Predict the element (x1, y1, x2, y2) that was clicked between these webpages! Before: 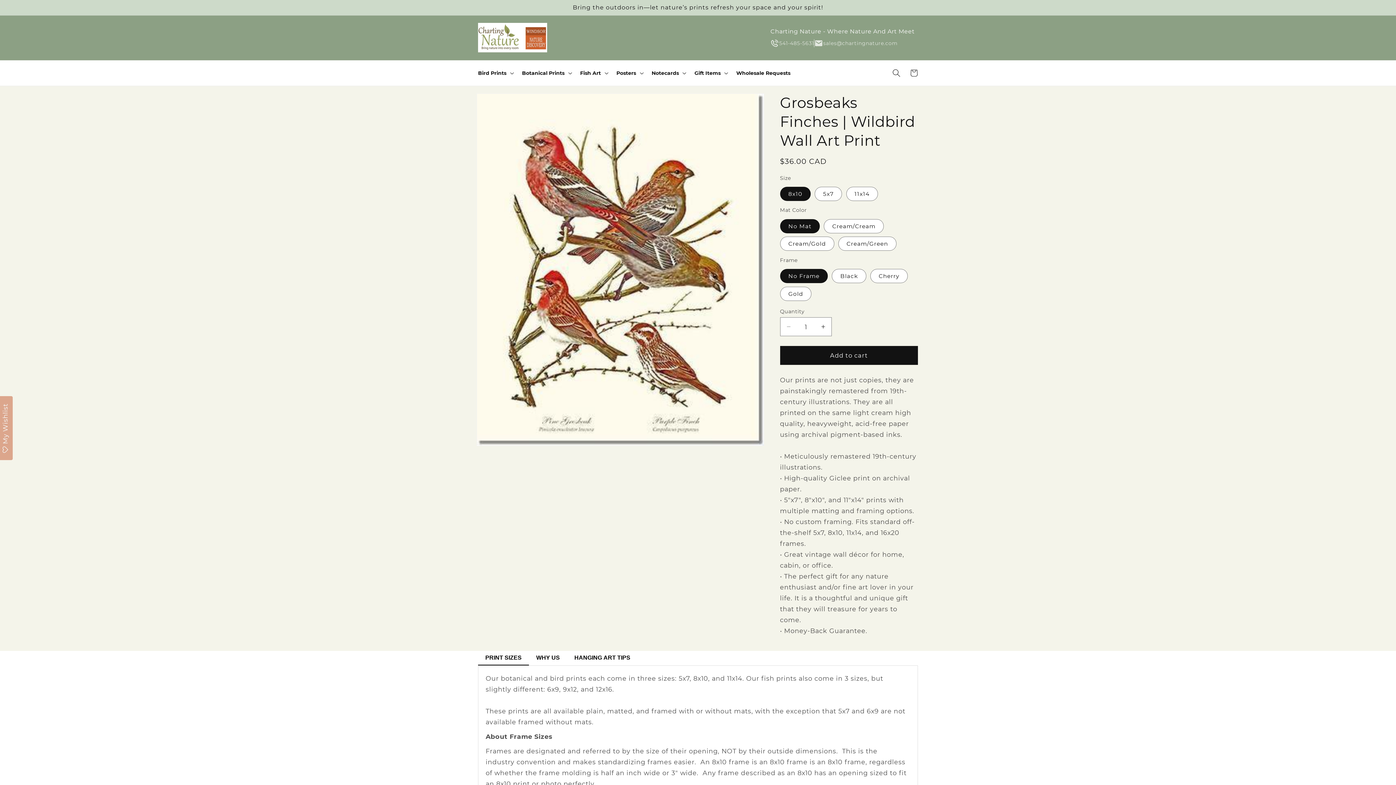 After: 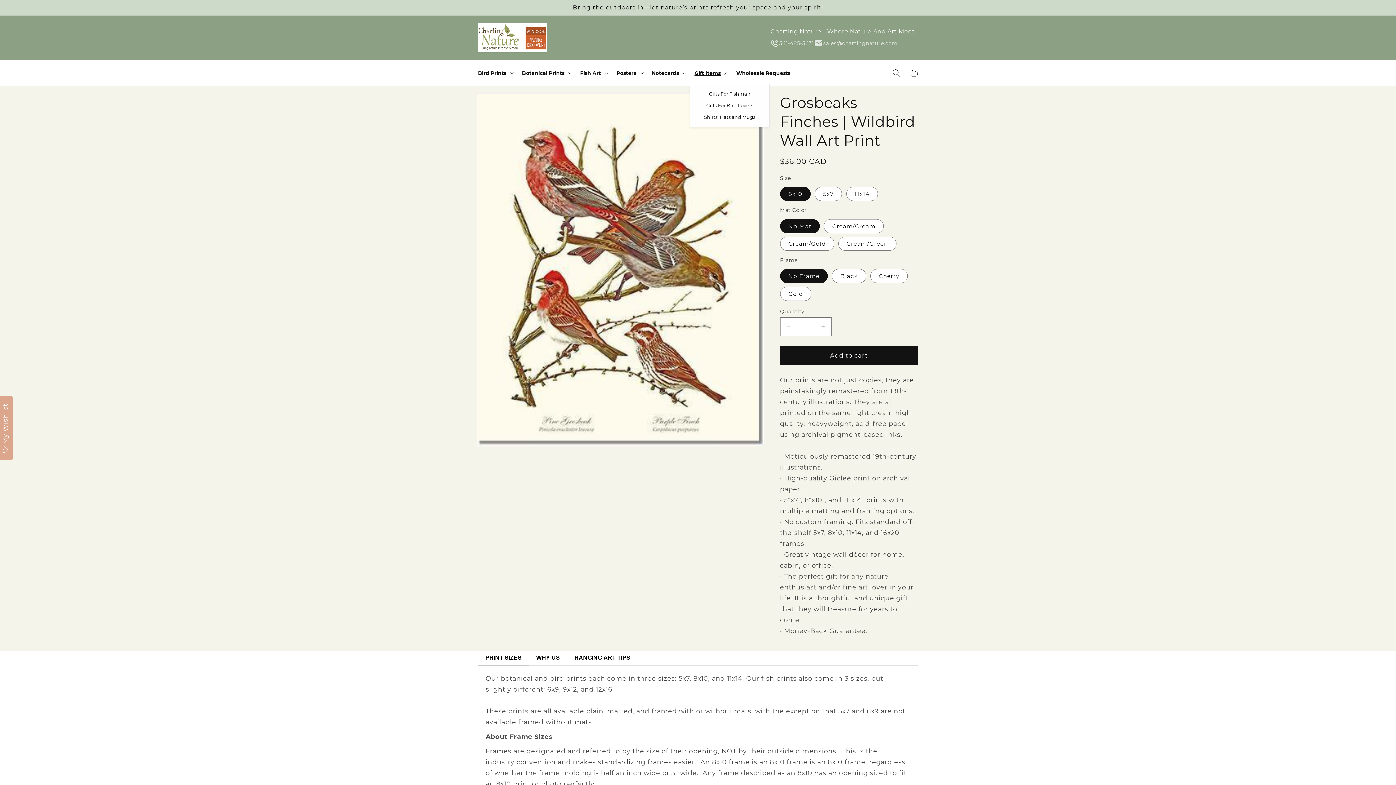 Action: label: Gift Items bbox: (689, 62, 731, 83)